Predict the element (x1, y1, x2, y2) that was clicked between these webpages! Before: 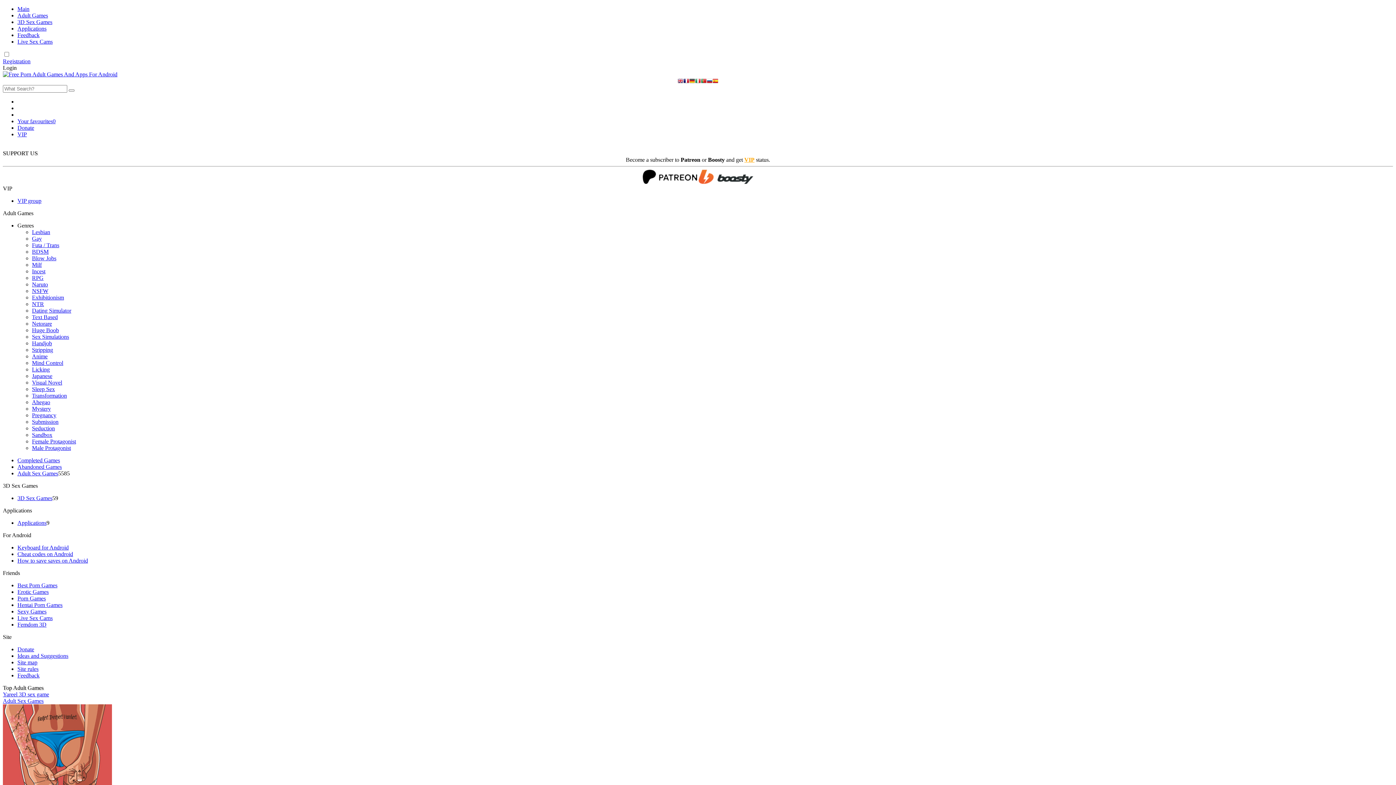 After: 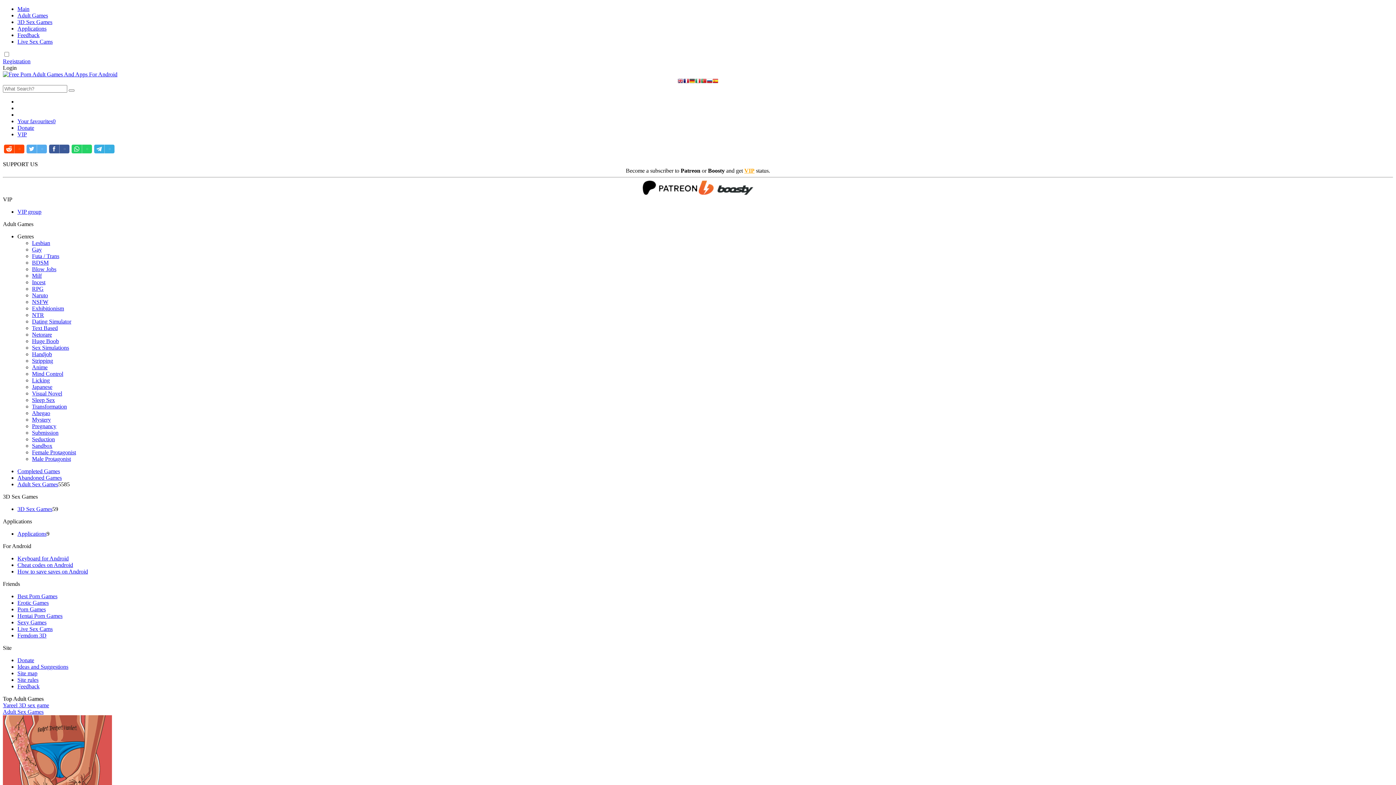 Action: bbox: (32, 320, 52, 327) label: Netorare